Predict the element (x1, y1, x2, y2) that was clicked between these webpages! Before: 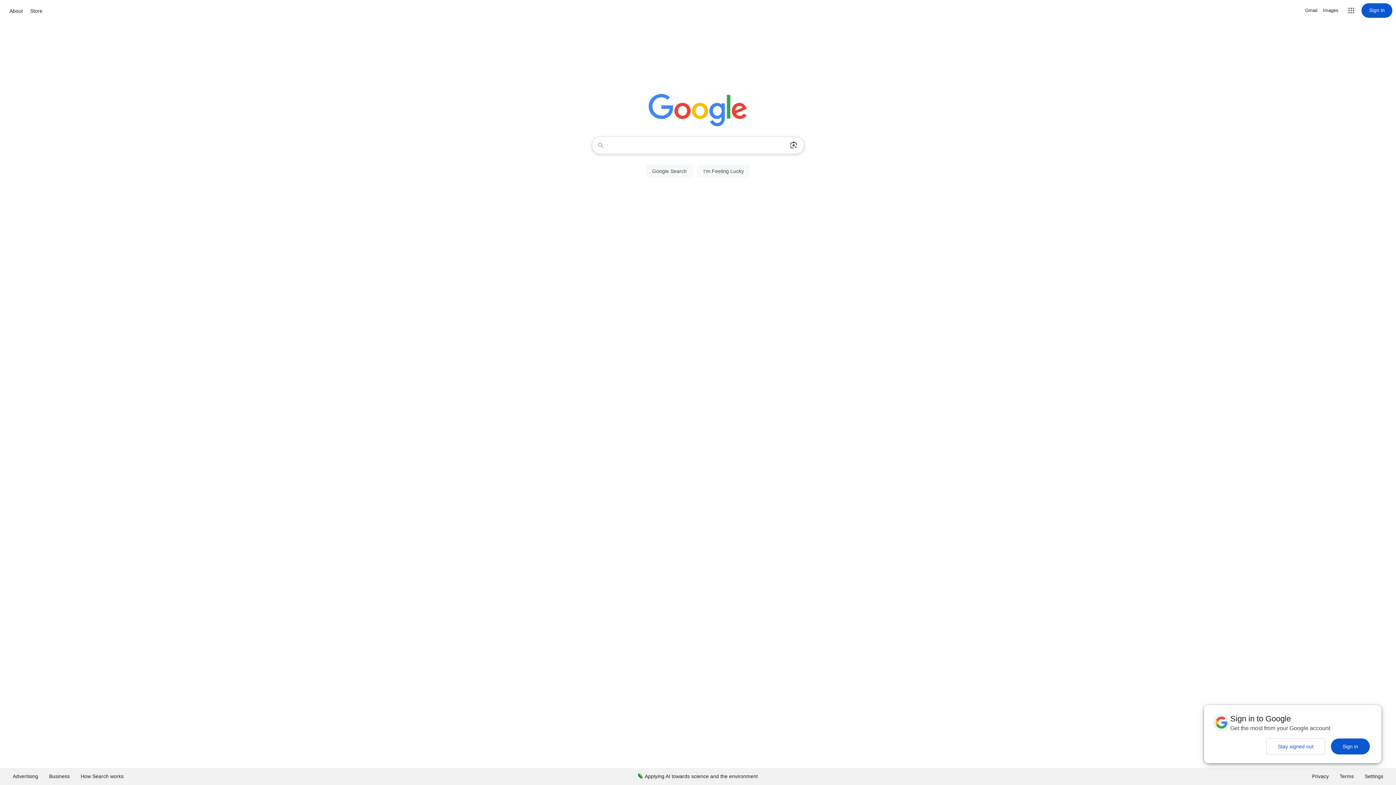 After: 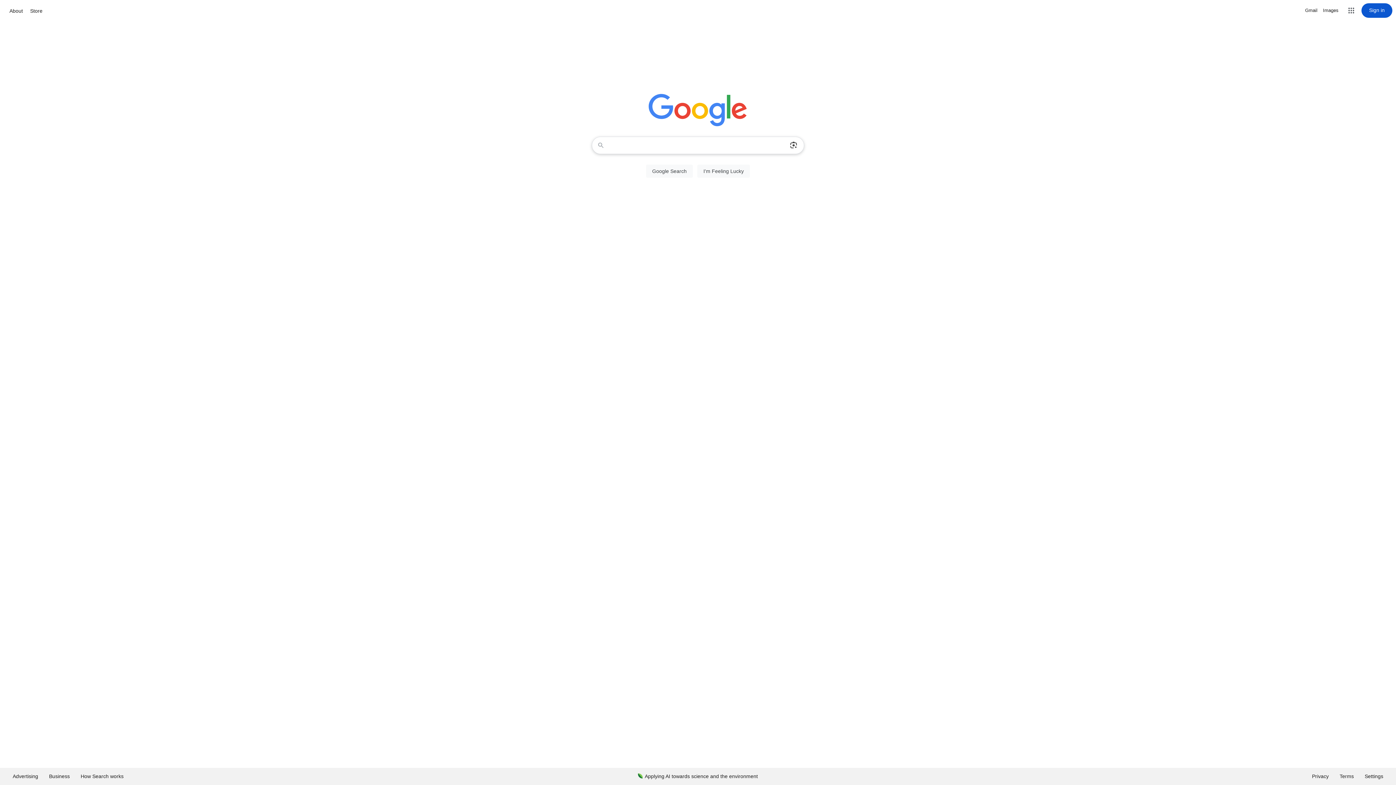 Action: label: Stay signed out bbox: (1266, 738, 1325, 754)